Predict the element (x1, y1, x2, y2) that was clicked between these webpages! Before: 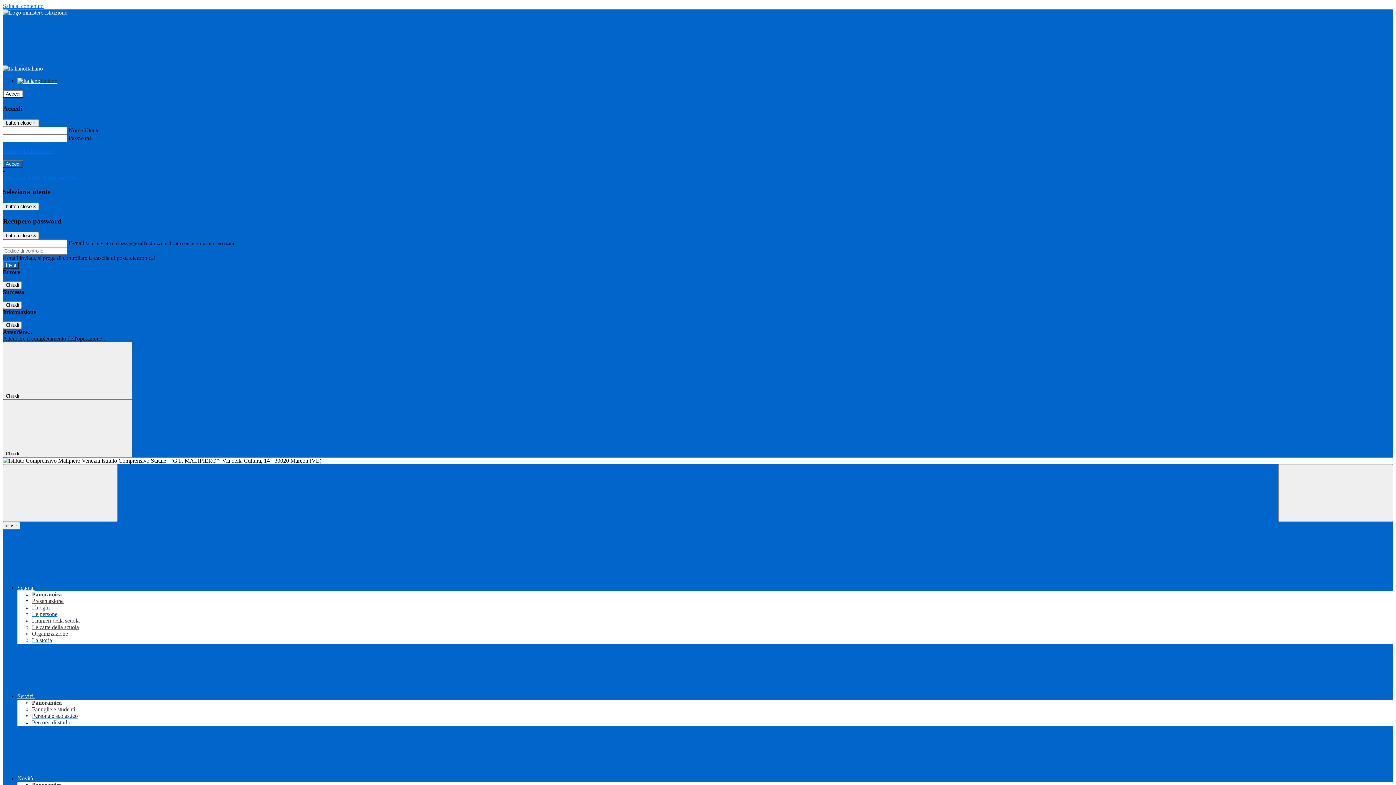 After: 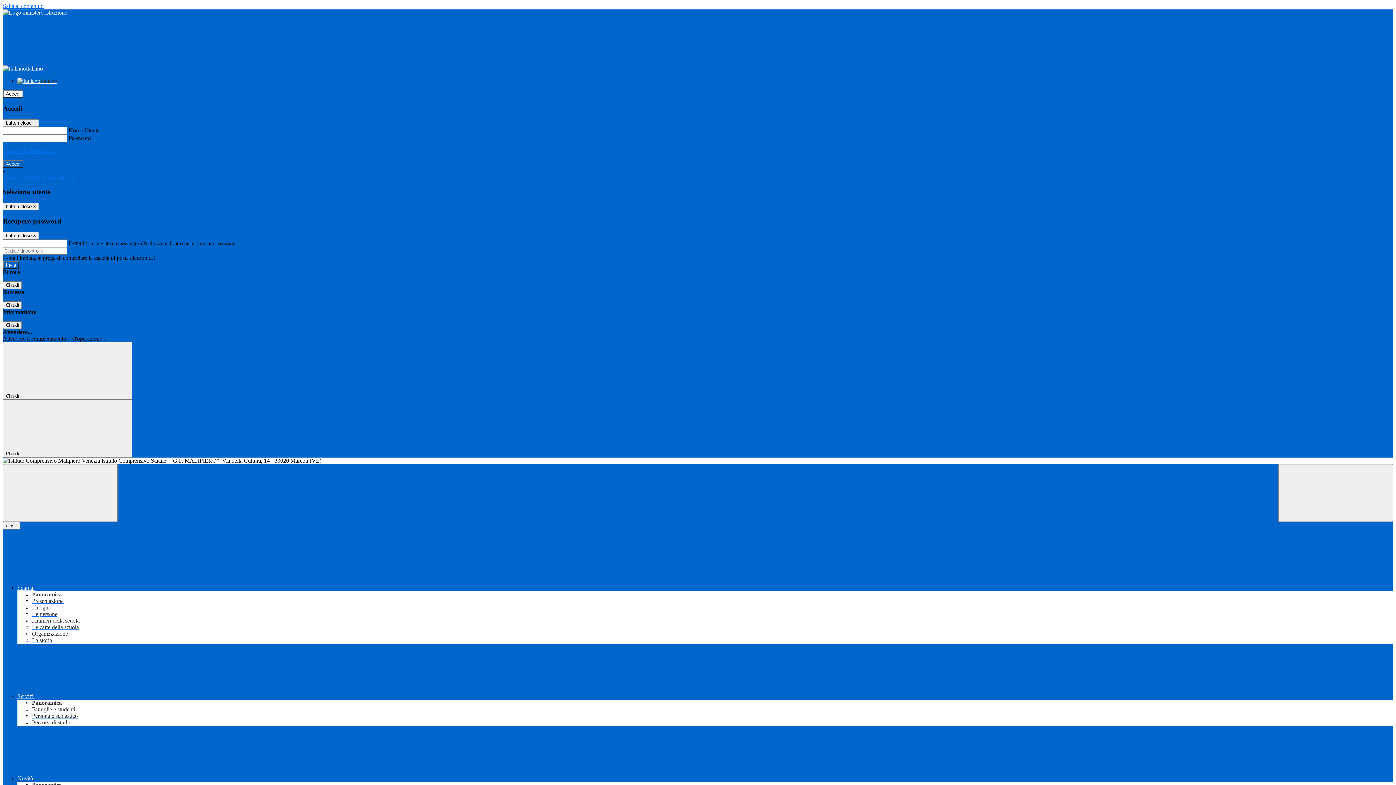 Action: label: Panoramica bbox: (32, 591, 61, 597)